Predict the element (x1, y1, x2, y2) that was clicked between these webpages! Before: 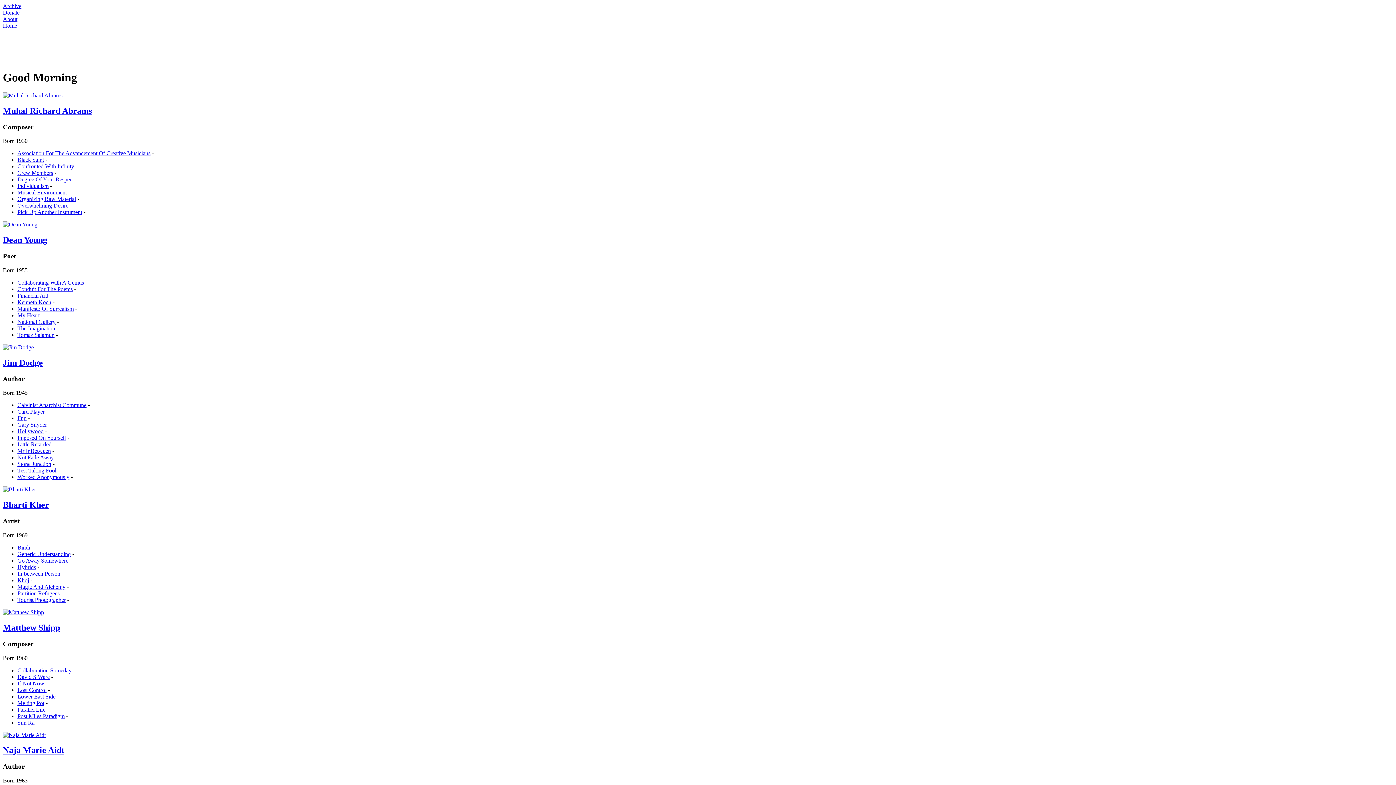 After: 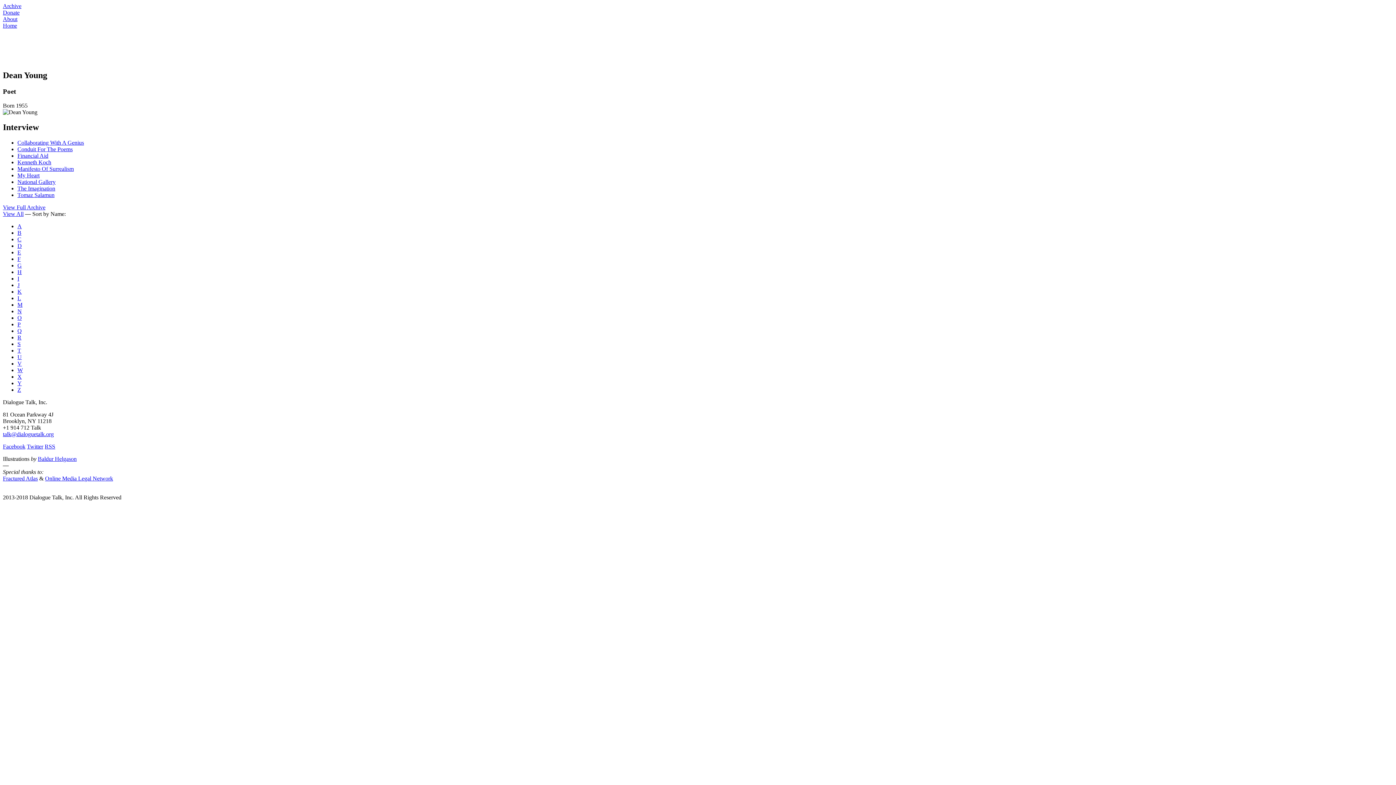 Action: bbox: (2, 221, 37, 227)